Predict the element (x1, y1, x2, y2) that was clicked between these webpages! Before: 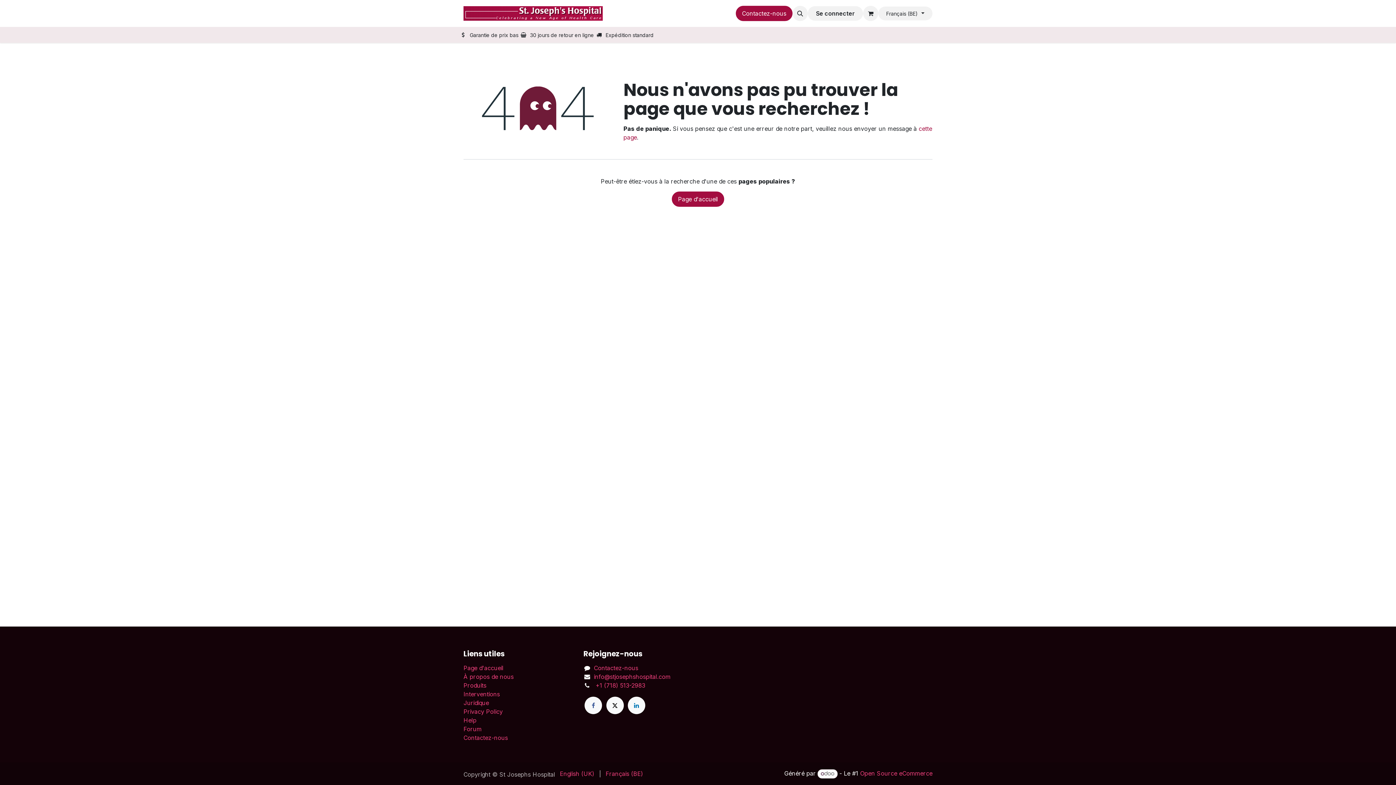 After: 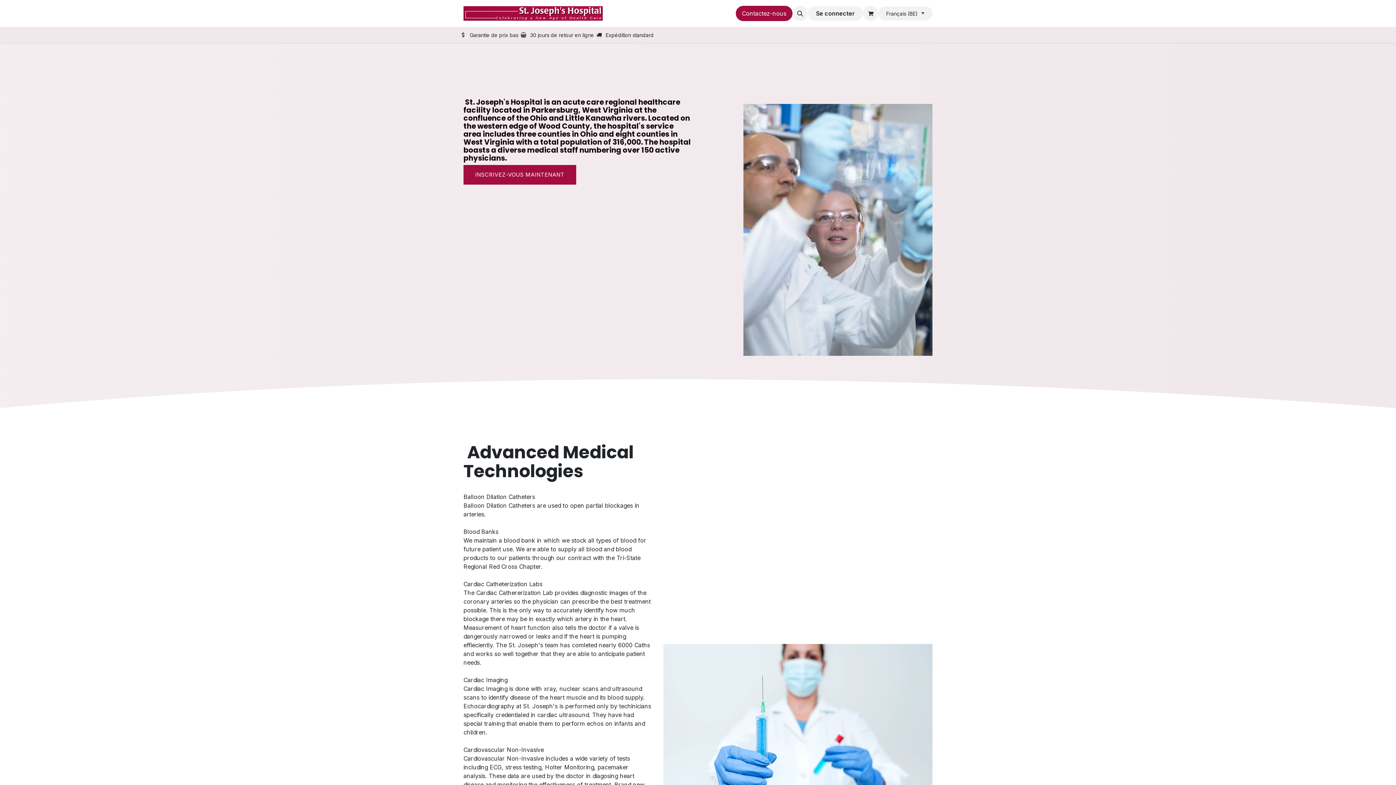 Action: bbox: (611, 6, 657, 20) label: Page d'accueil